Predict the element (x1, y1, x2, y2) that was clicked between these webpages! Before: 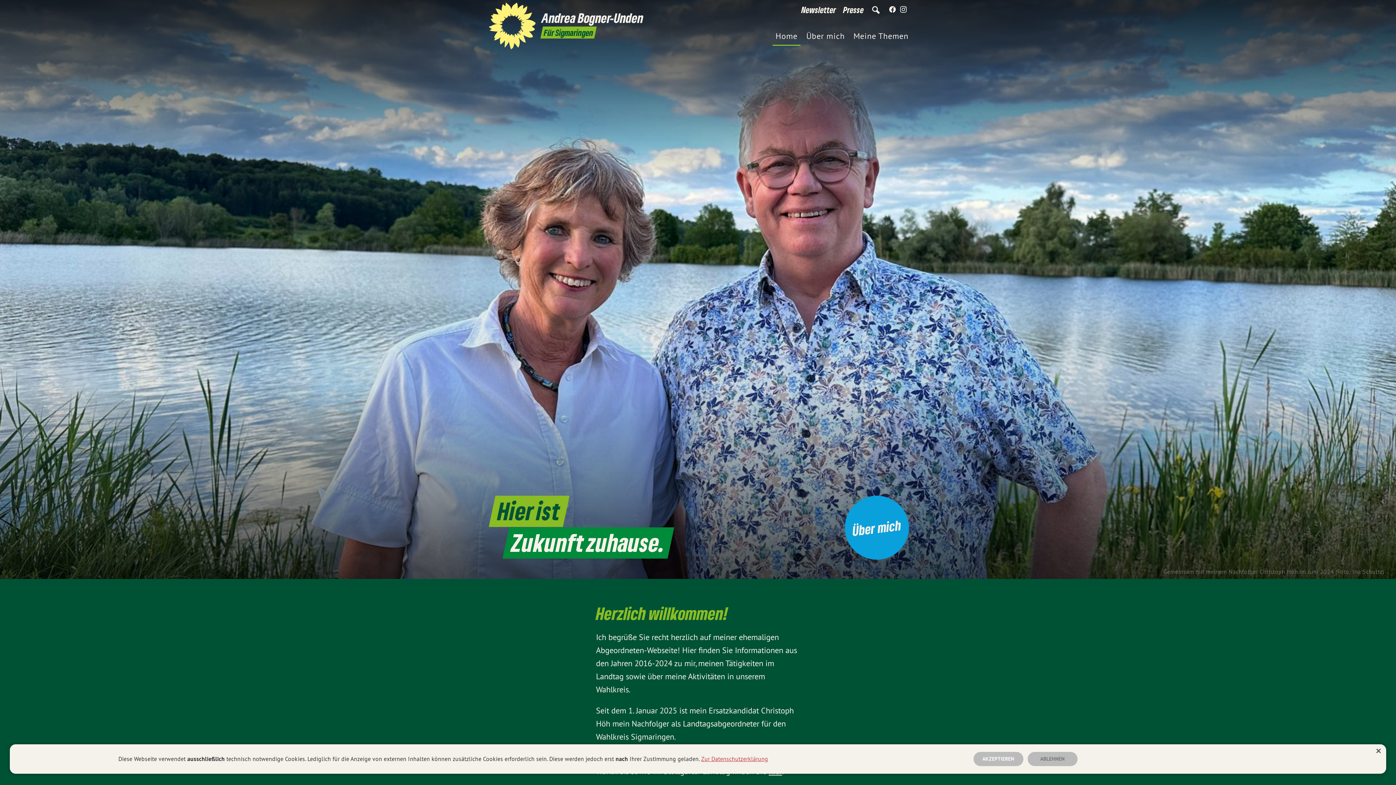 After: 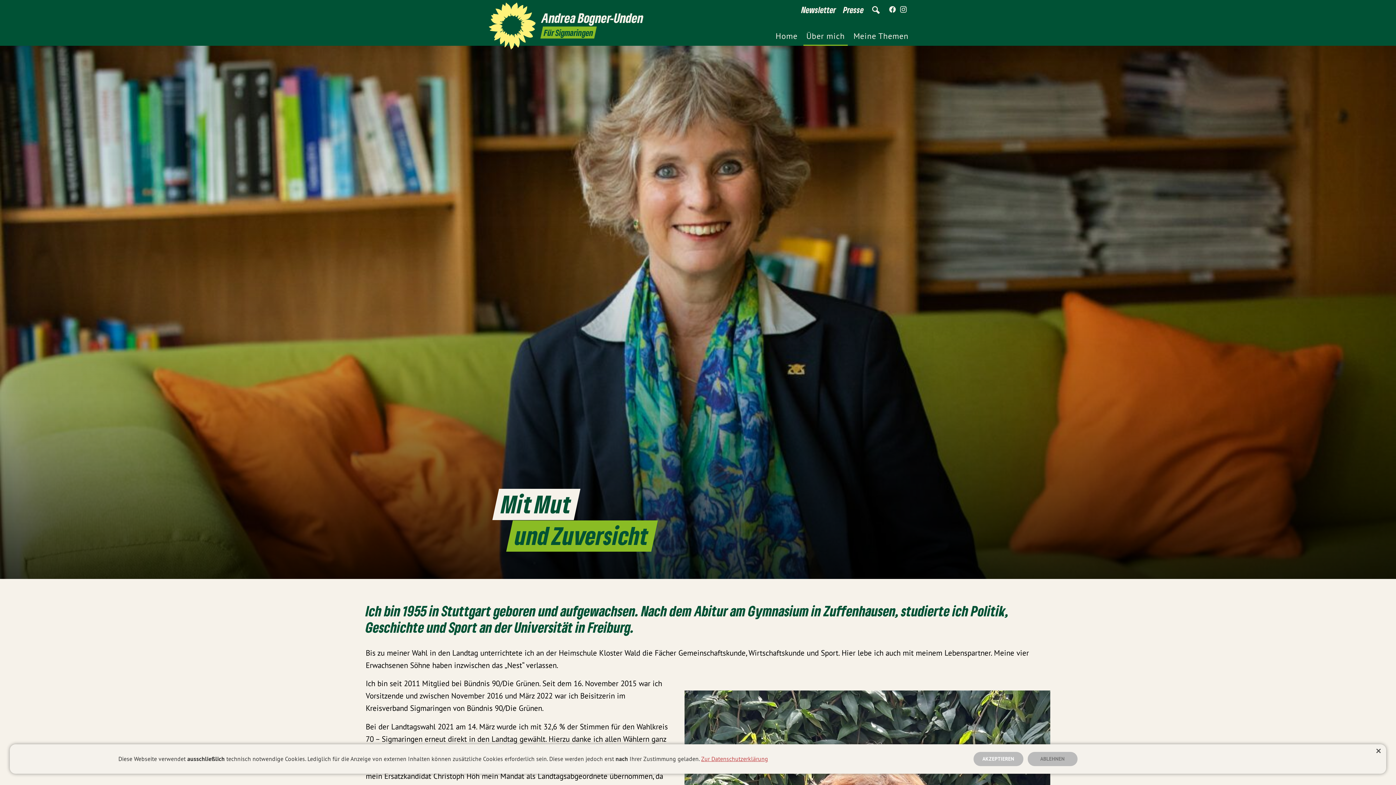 Action: bbox: (803, 25, 847, 45) label: Über mich